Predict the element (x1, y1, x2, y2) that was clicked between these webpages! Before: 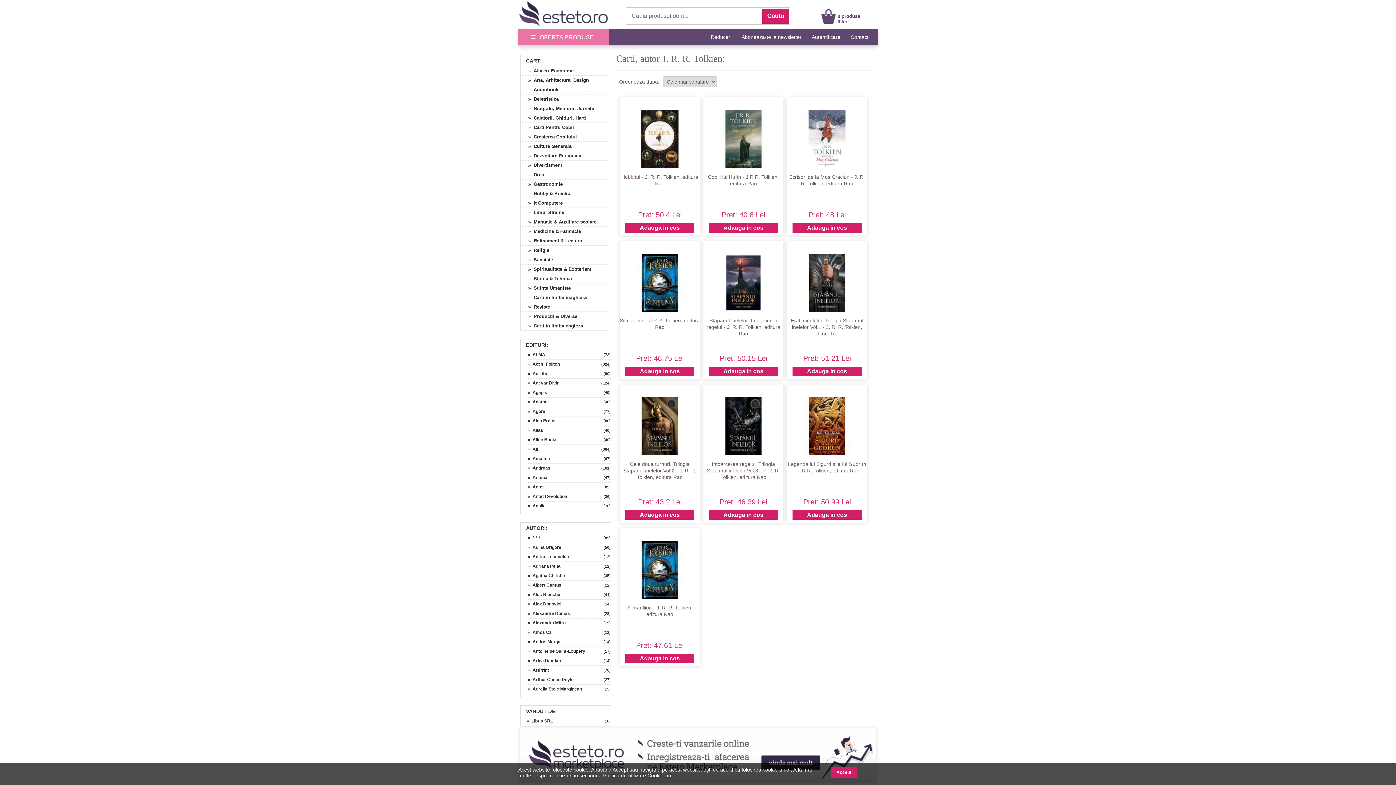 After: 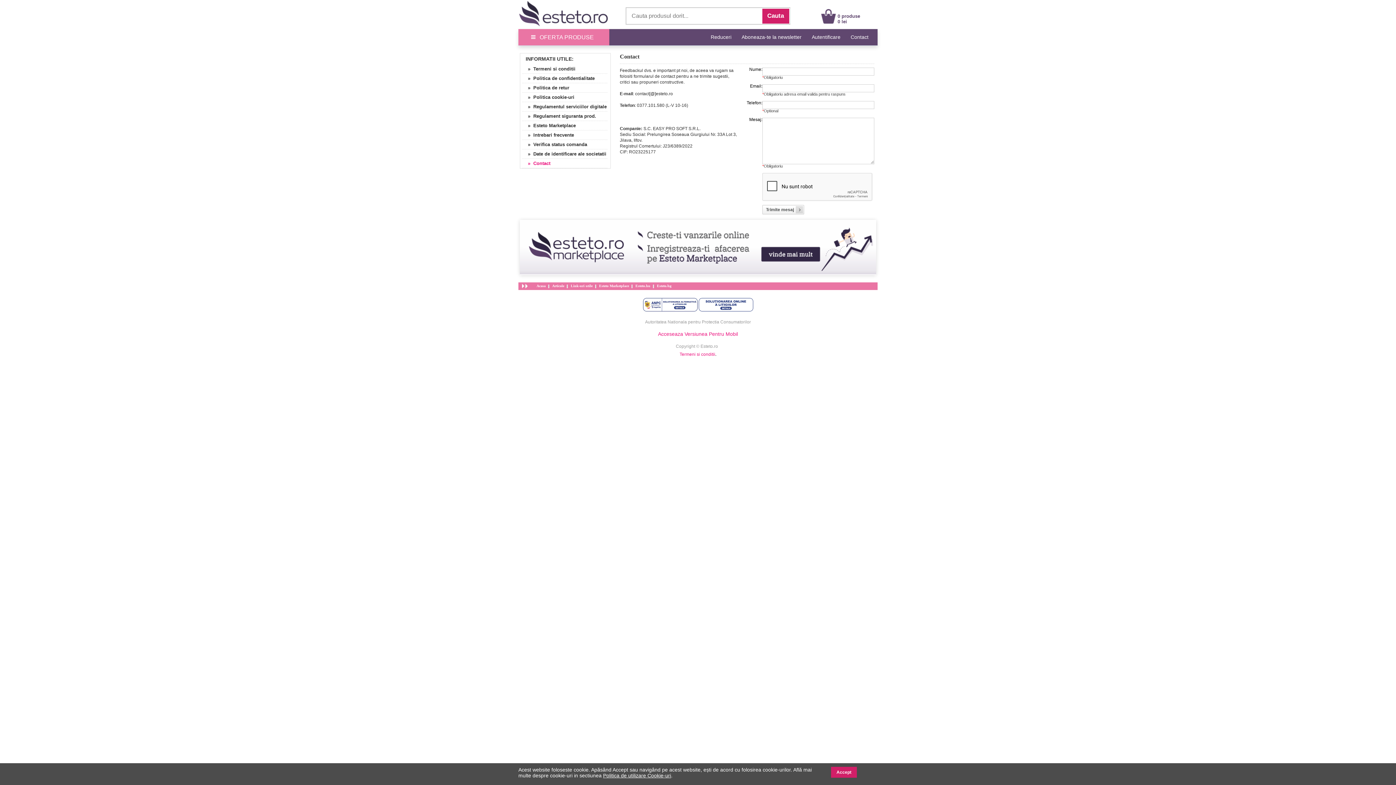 Action: label: Contact bbox: (850, 34, 877, 40)